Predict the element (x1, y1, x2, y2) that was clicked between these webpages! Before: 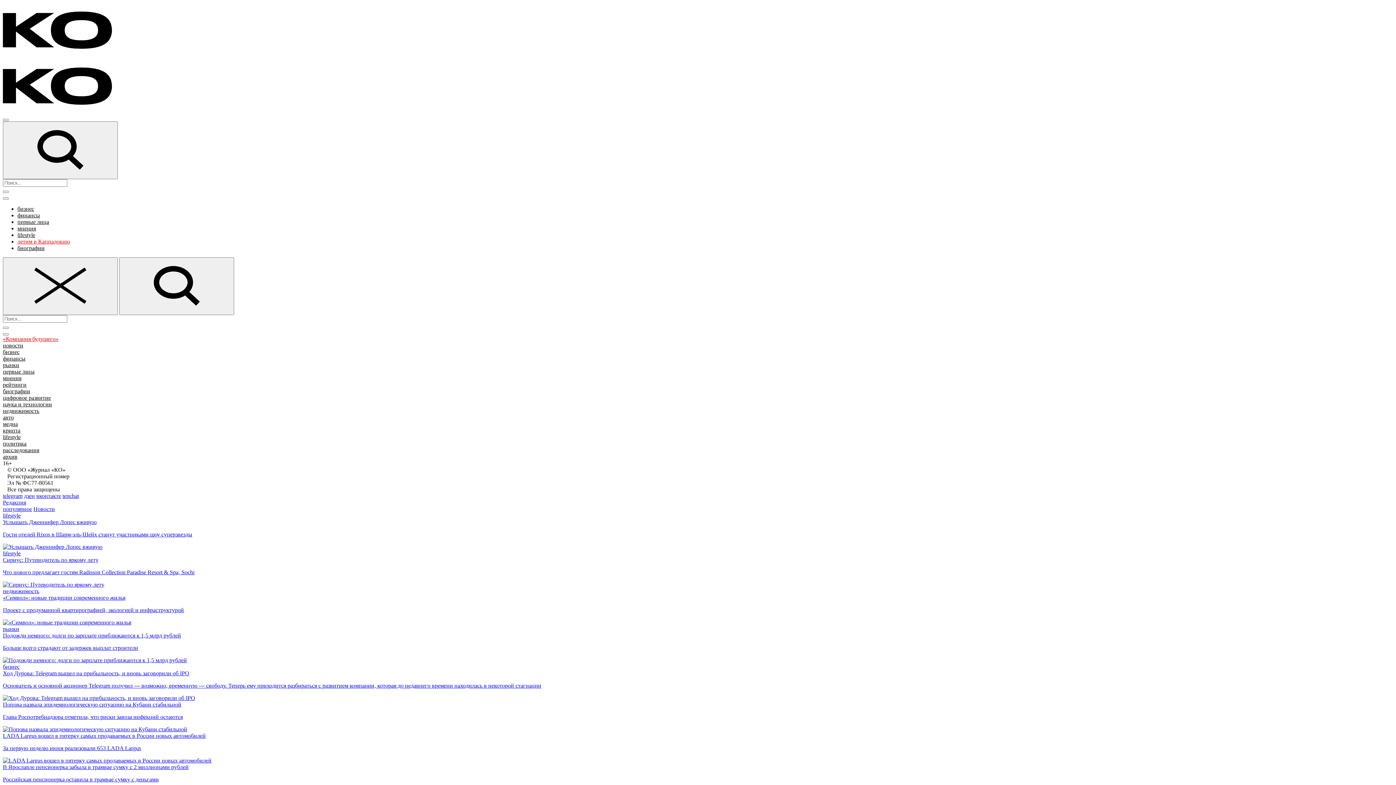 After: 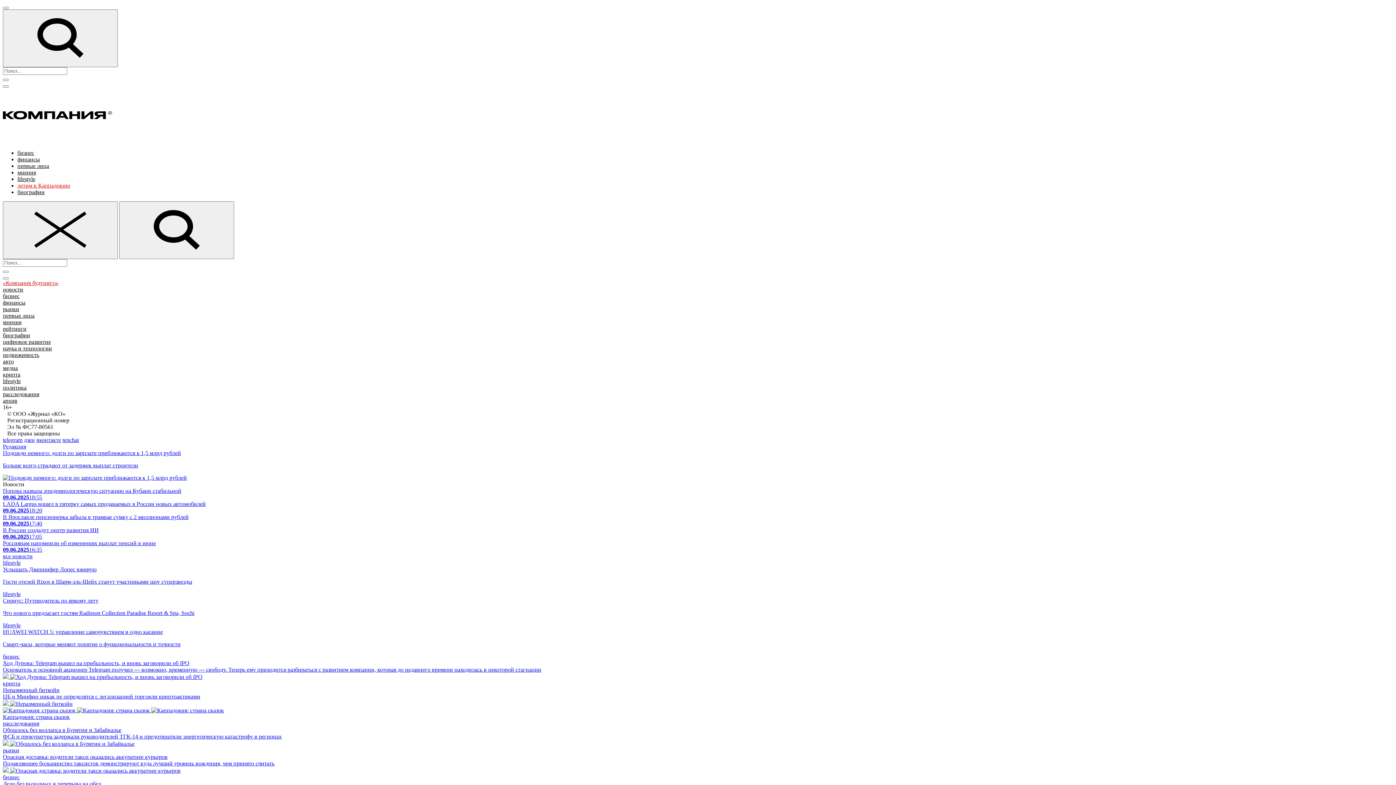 Action: bbox: (2, 52, 112, 58)